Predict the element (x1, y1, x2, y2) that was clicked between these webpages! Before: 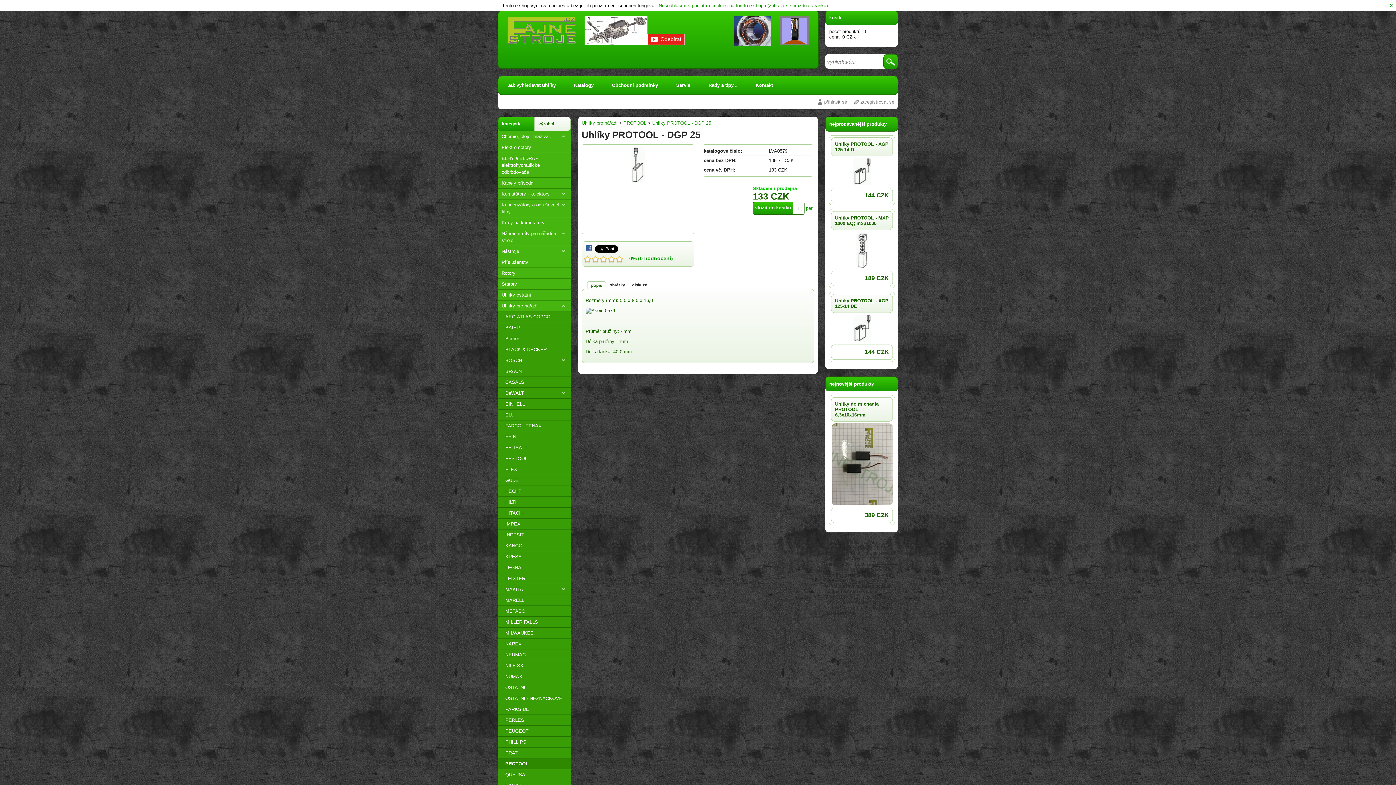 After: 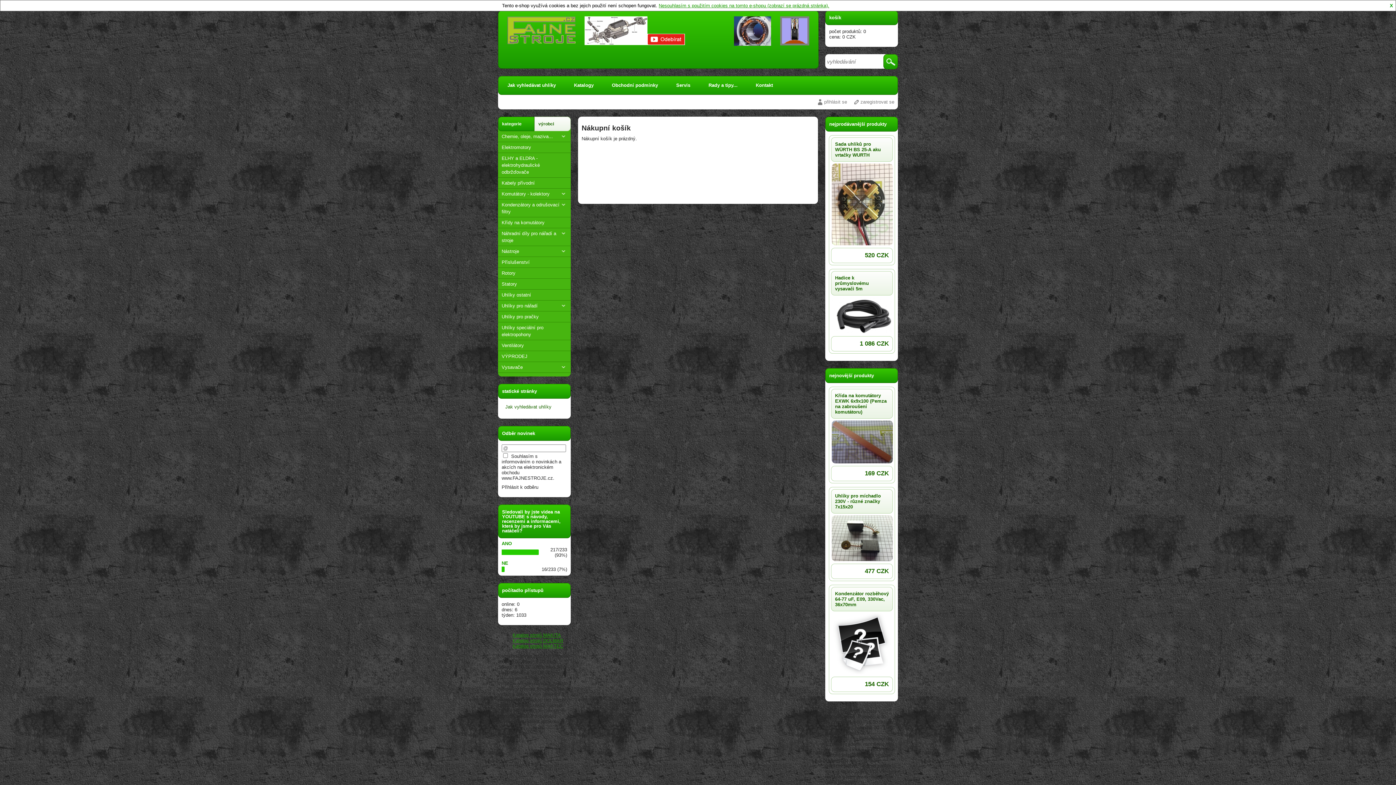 Action: label: košík bbox: (829, 14, 841, 20)